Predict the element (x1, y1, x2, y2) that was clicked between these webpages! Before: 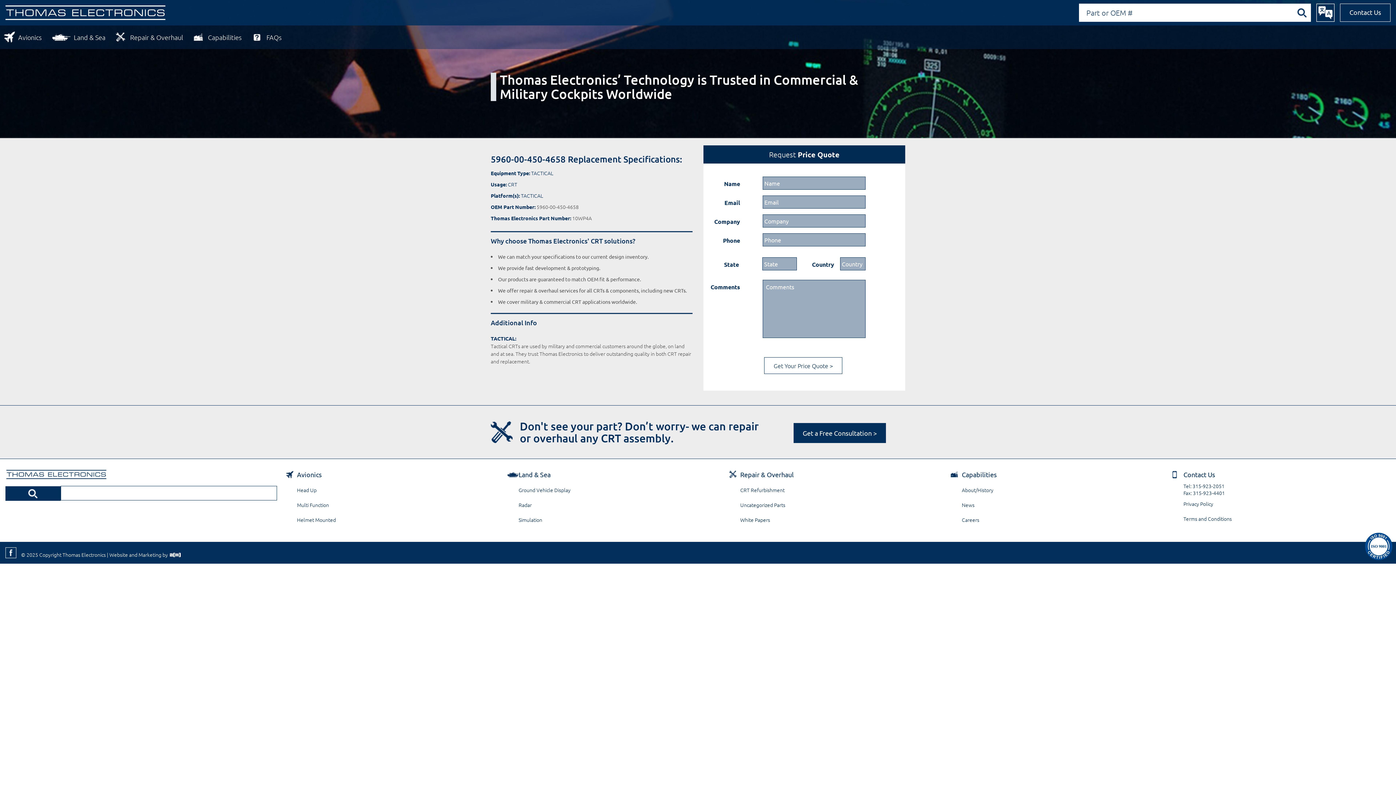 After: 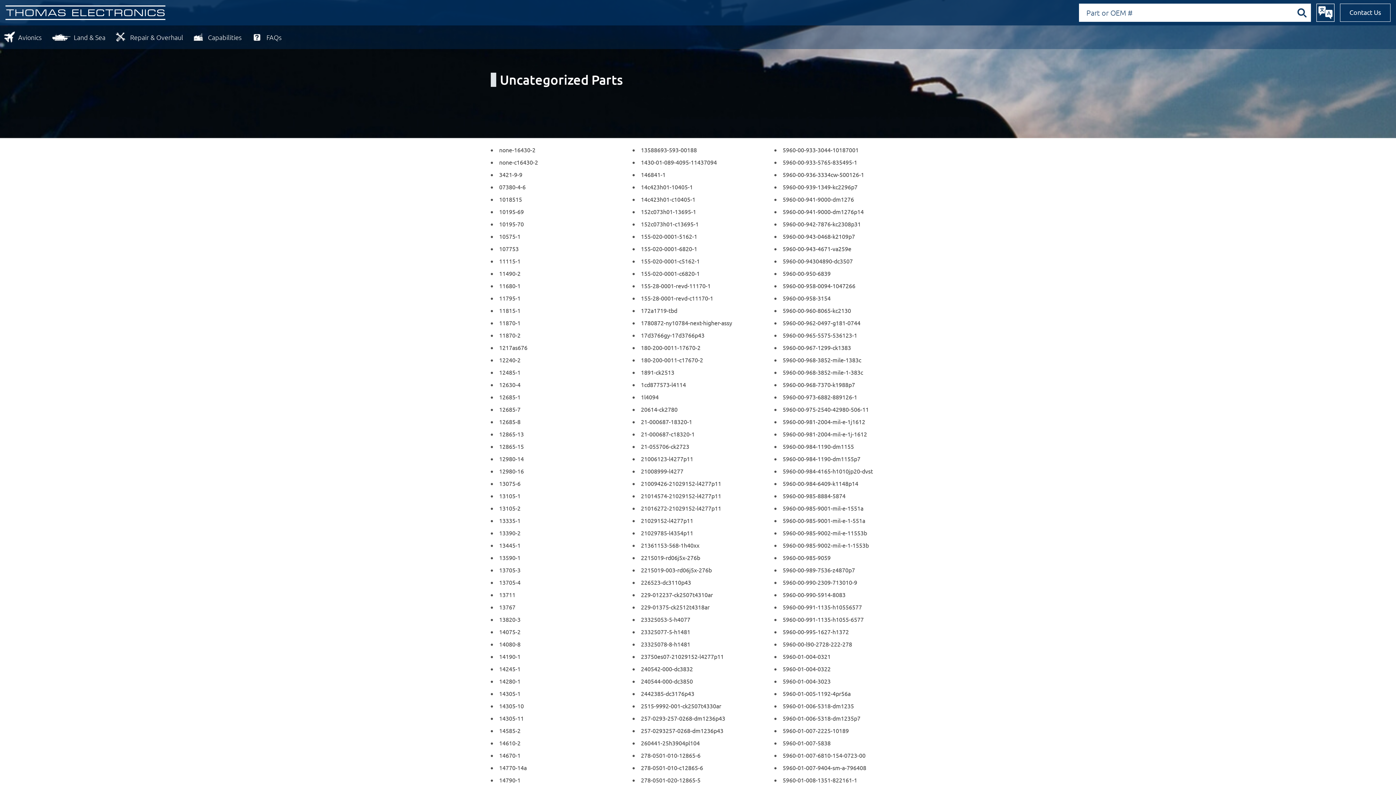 Action: bbox: (740, 497, 947, 512) label: Uncategorized Parts